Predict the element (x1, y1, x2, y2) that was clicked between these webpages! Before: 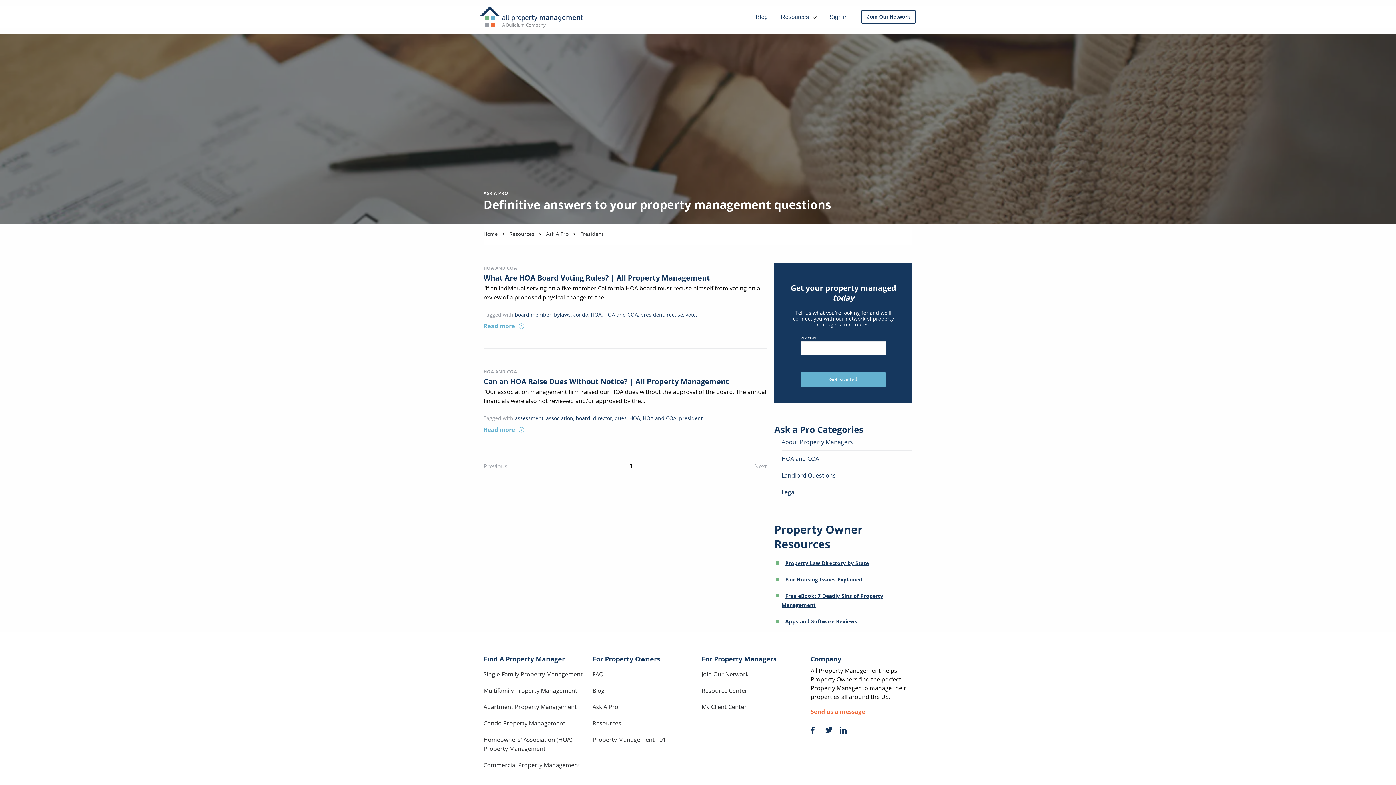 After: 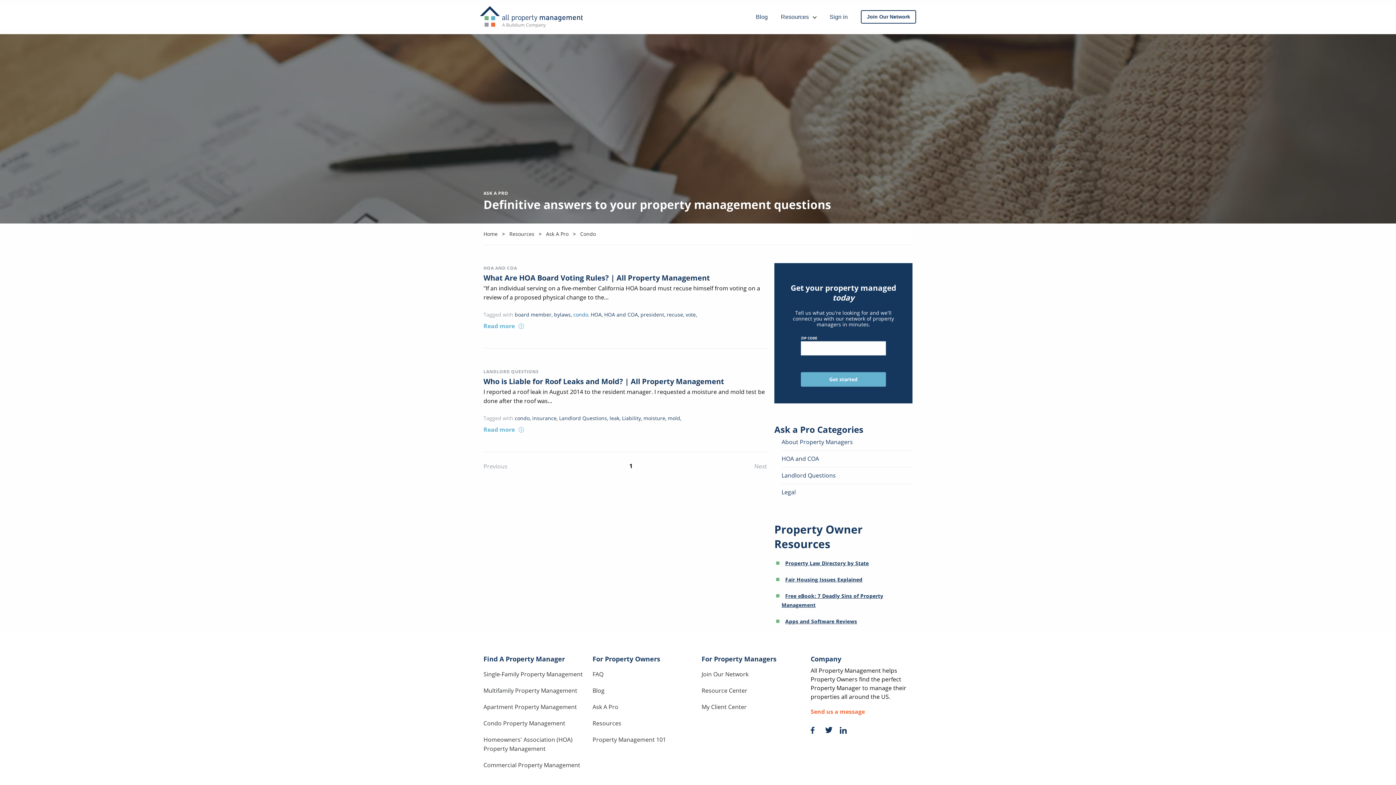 Action: bbox: (573, 311, 588, 318) label: condo